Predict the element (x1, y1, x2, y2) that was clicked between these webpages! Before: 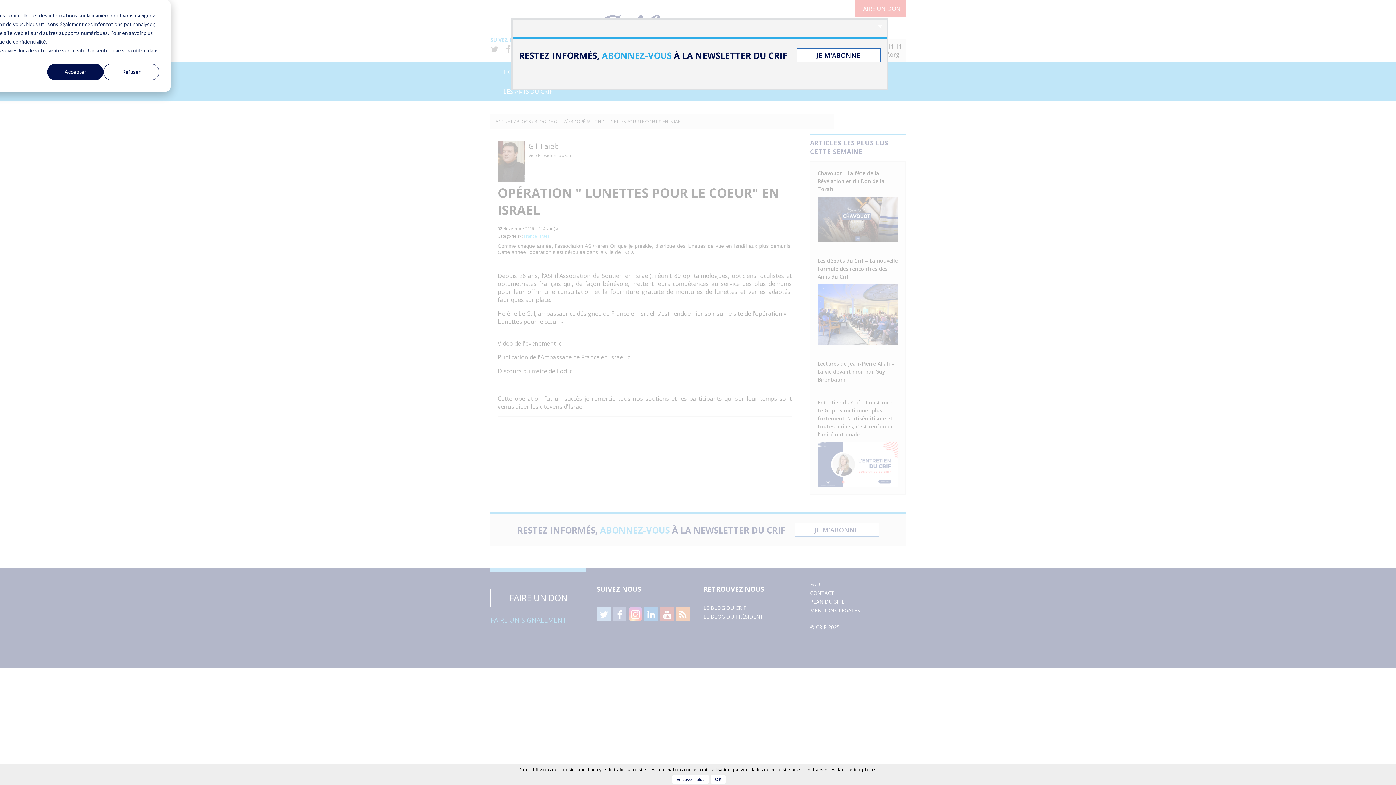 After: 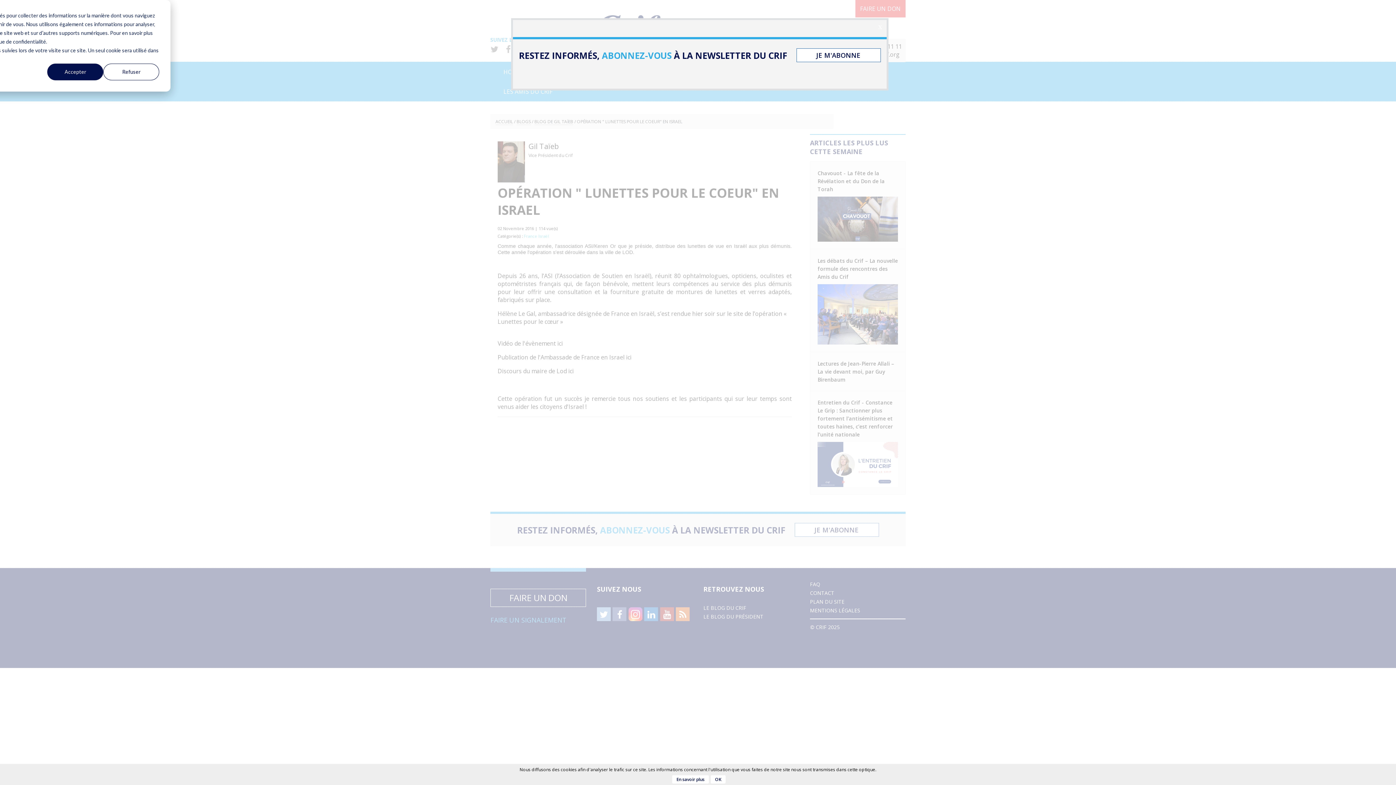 Action: label: JE M'ABONNE bbox: (796, 48, 880, 62)